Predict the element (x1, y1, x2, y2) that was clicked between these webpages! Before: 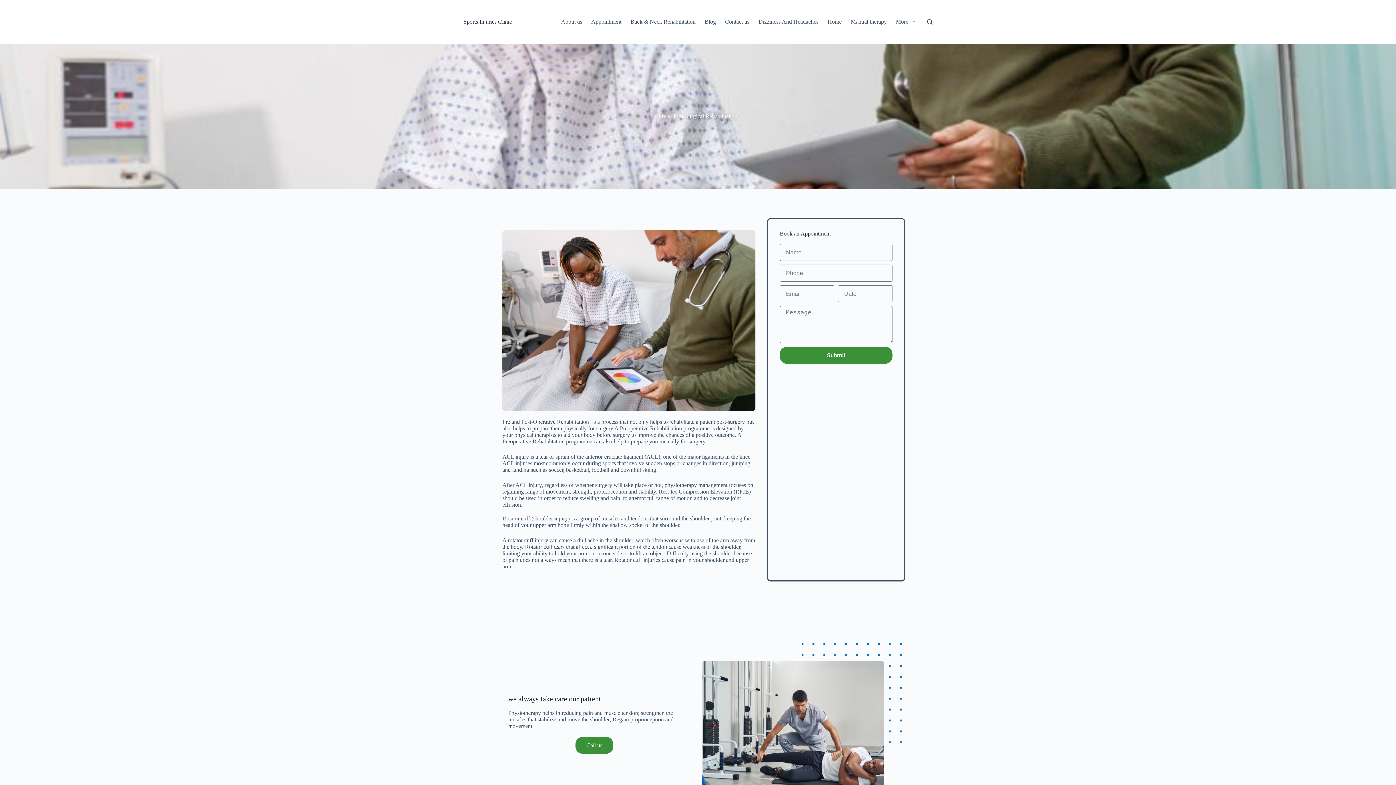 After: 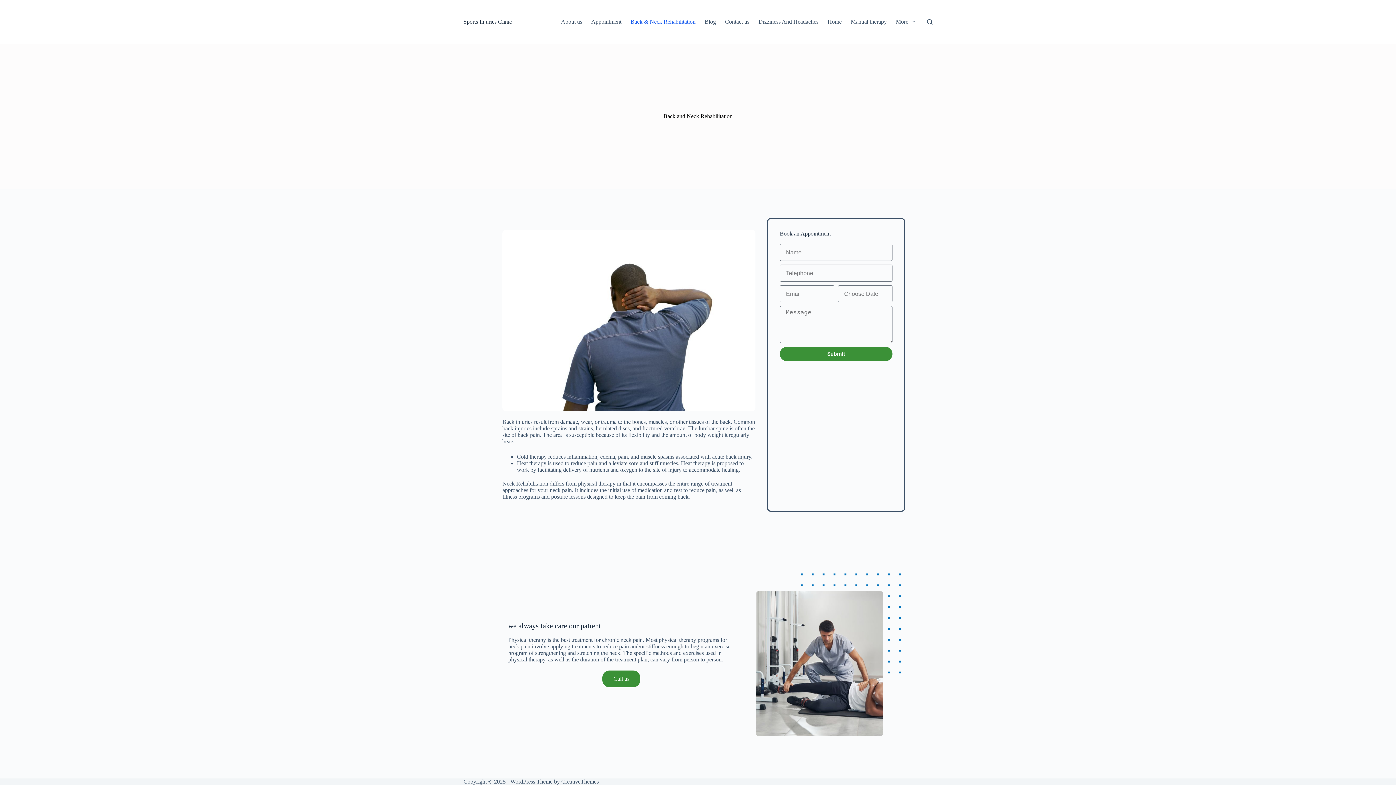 Action: label: Back & Neck Rehabilitation bbox: (626, 0, 700, 43)